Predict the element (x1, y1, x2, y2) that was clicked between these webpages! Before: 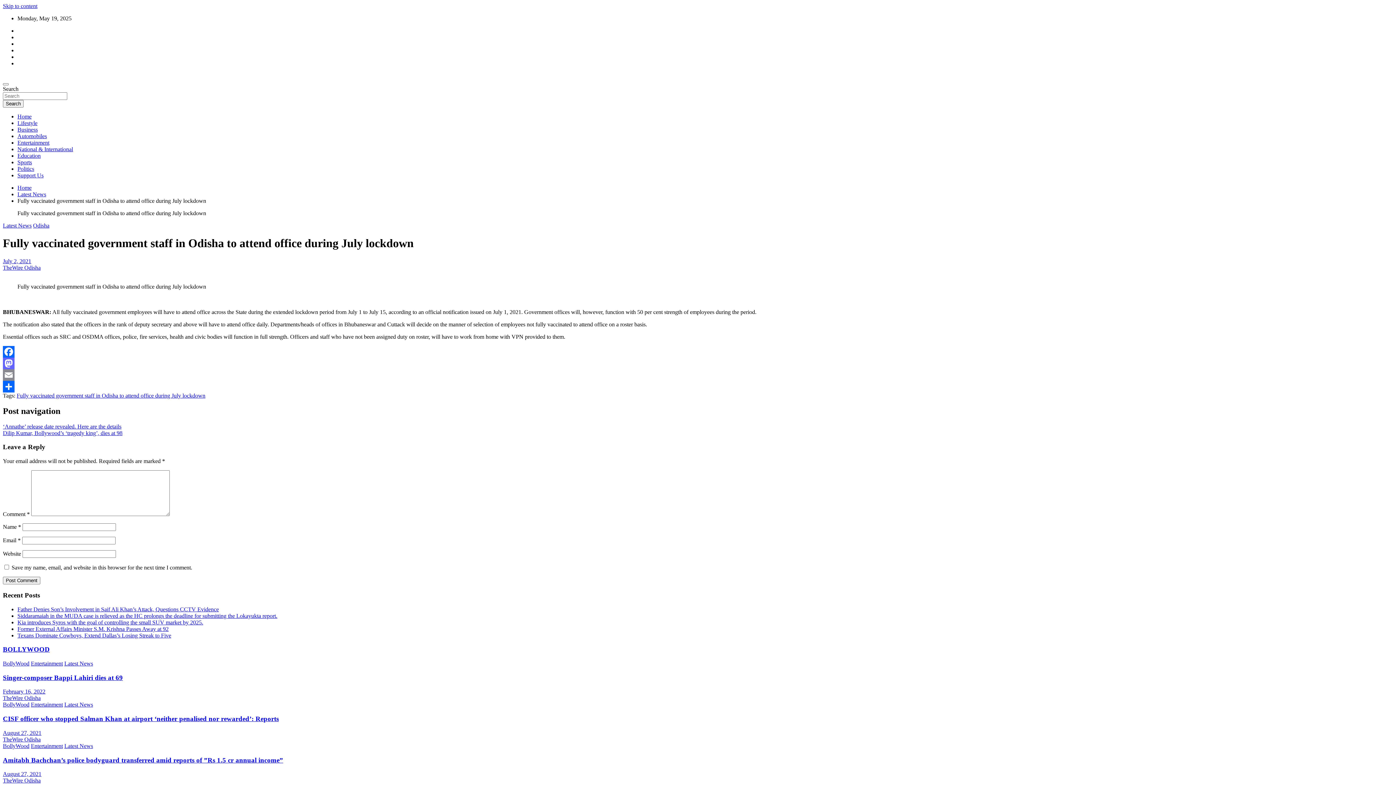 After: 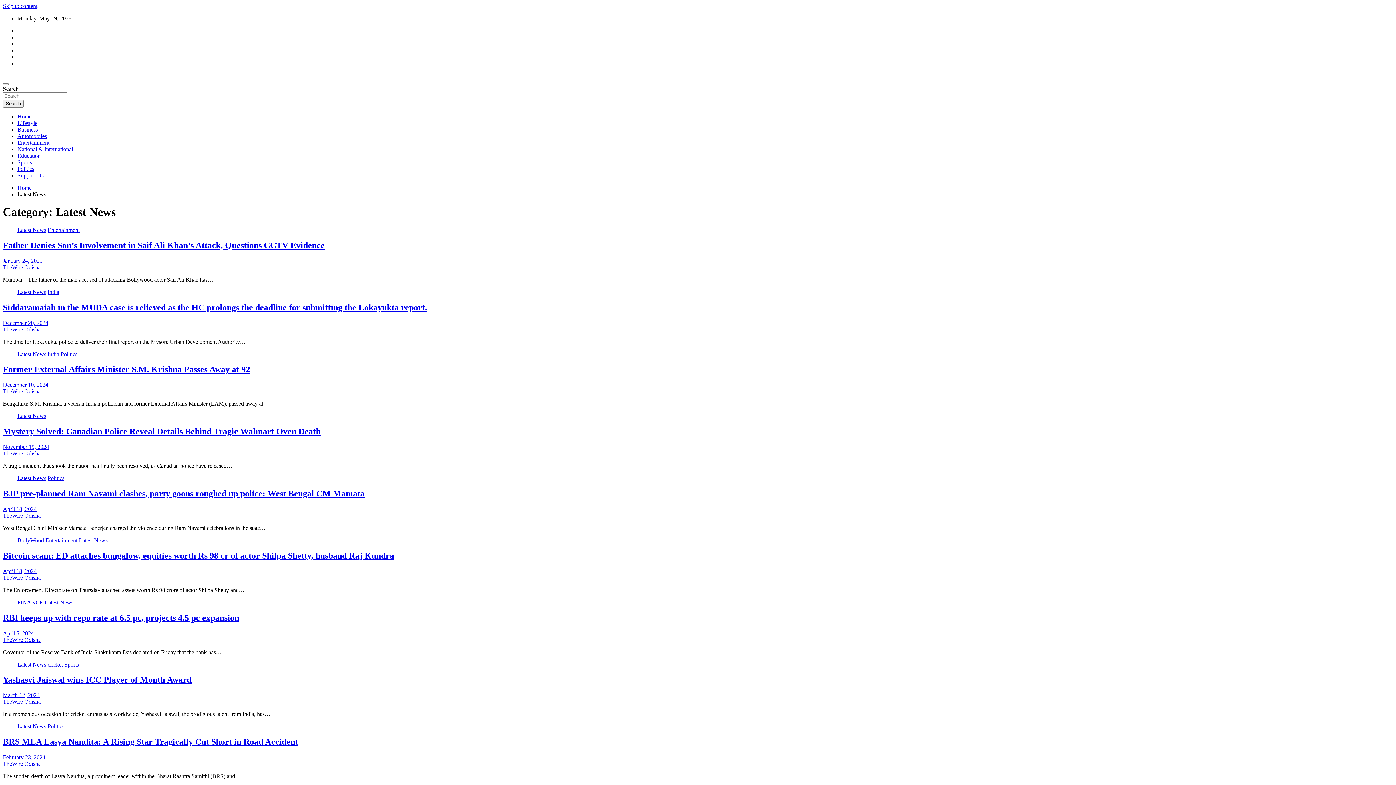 Action: label: Latest News bbox: (17, 191, 46, 197)